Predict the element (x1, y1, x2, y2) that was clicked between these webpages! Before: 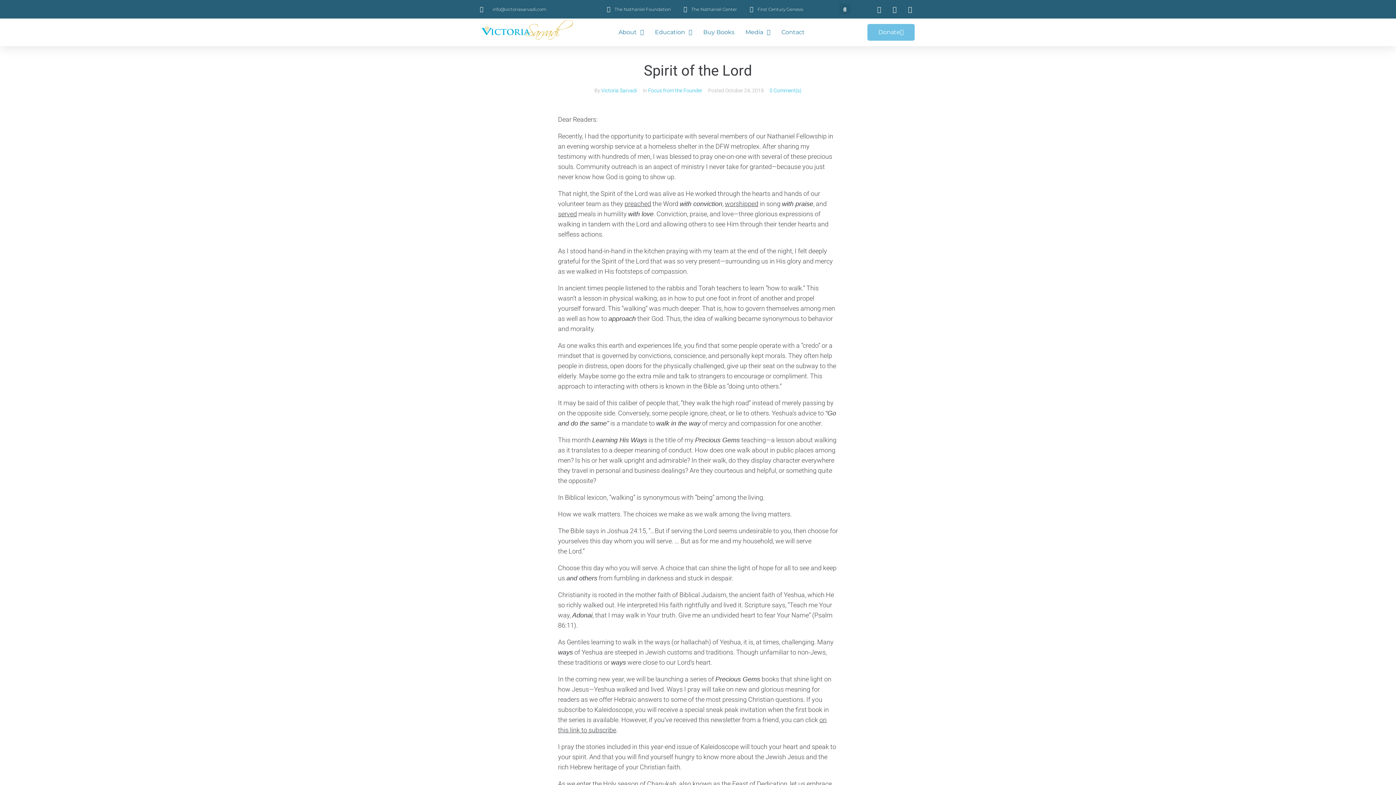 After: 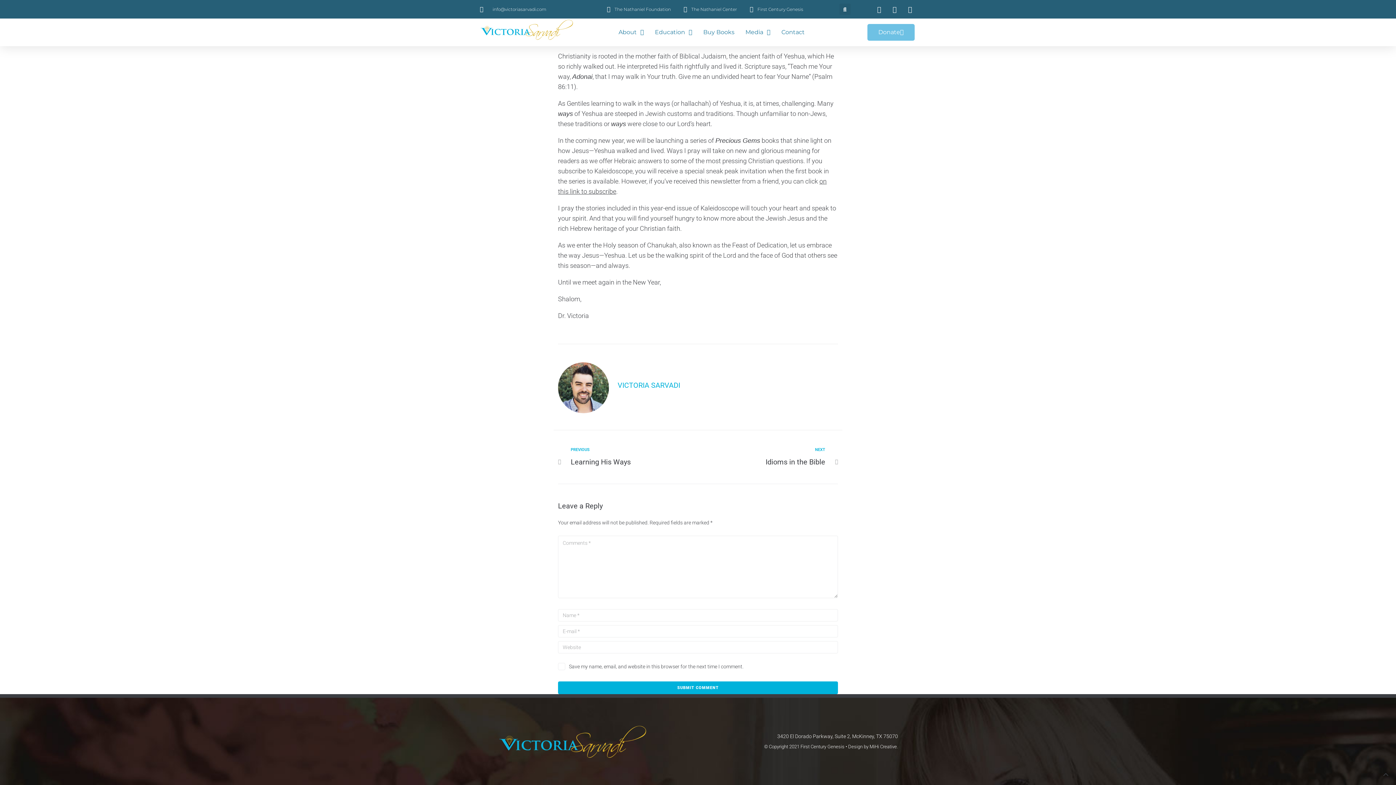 Action: bbox: (766, 86, 804, 94) label: 0 Comment(s)